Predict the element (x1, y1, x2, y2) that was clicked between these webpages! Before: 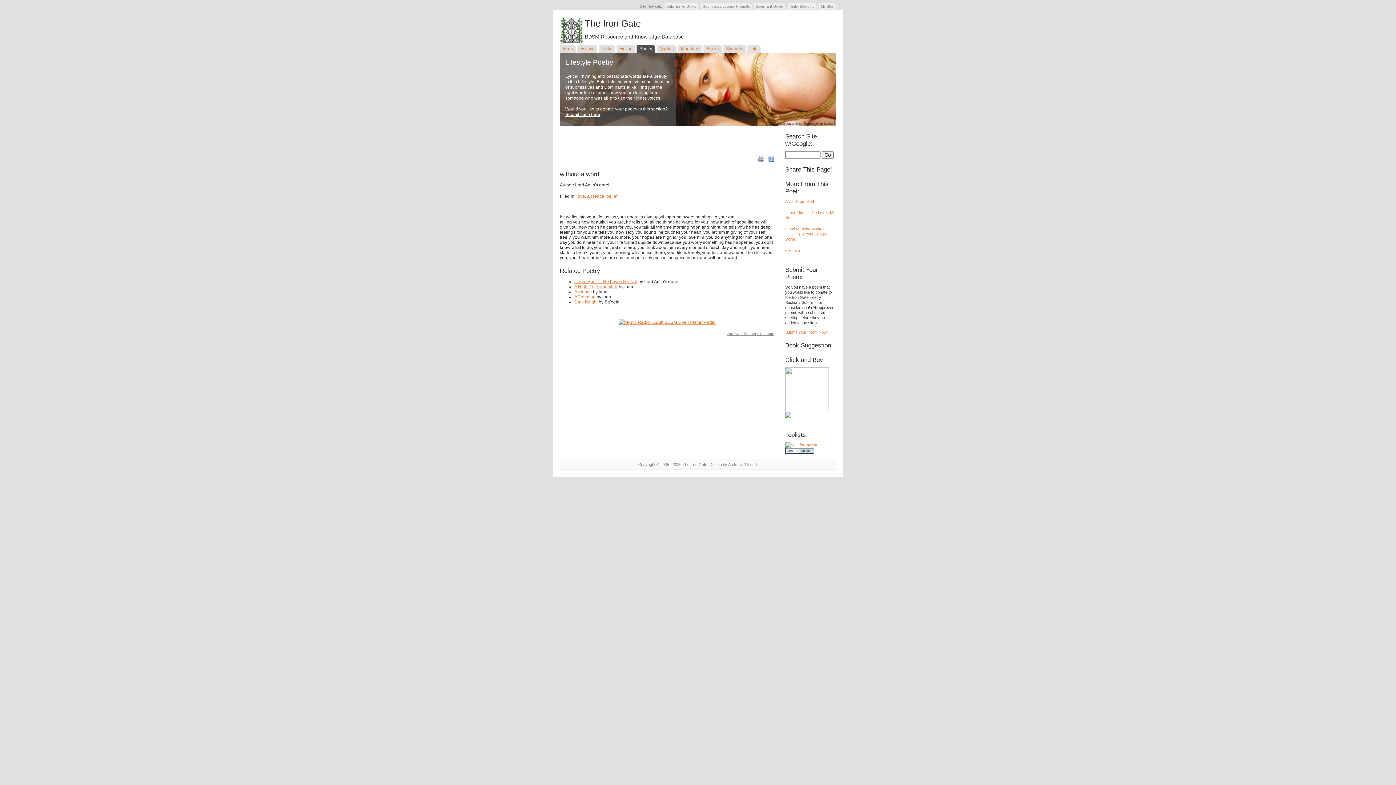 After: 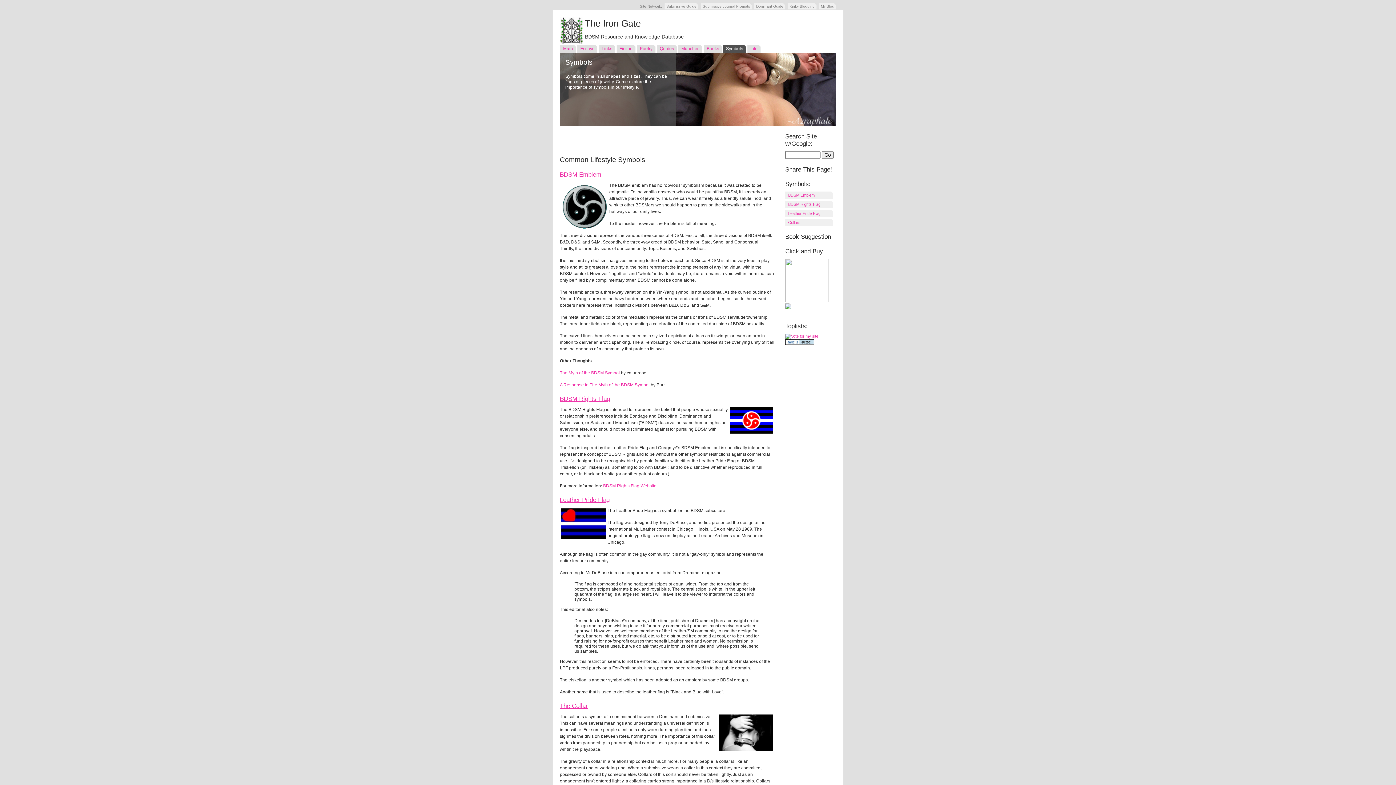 Action: bbox: (722, 44, 746, 53) label: Symbols